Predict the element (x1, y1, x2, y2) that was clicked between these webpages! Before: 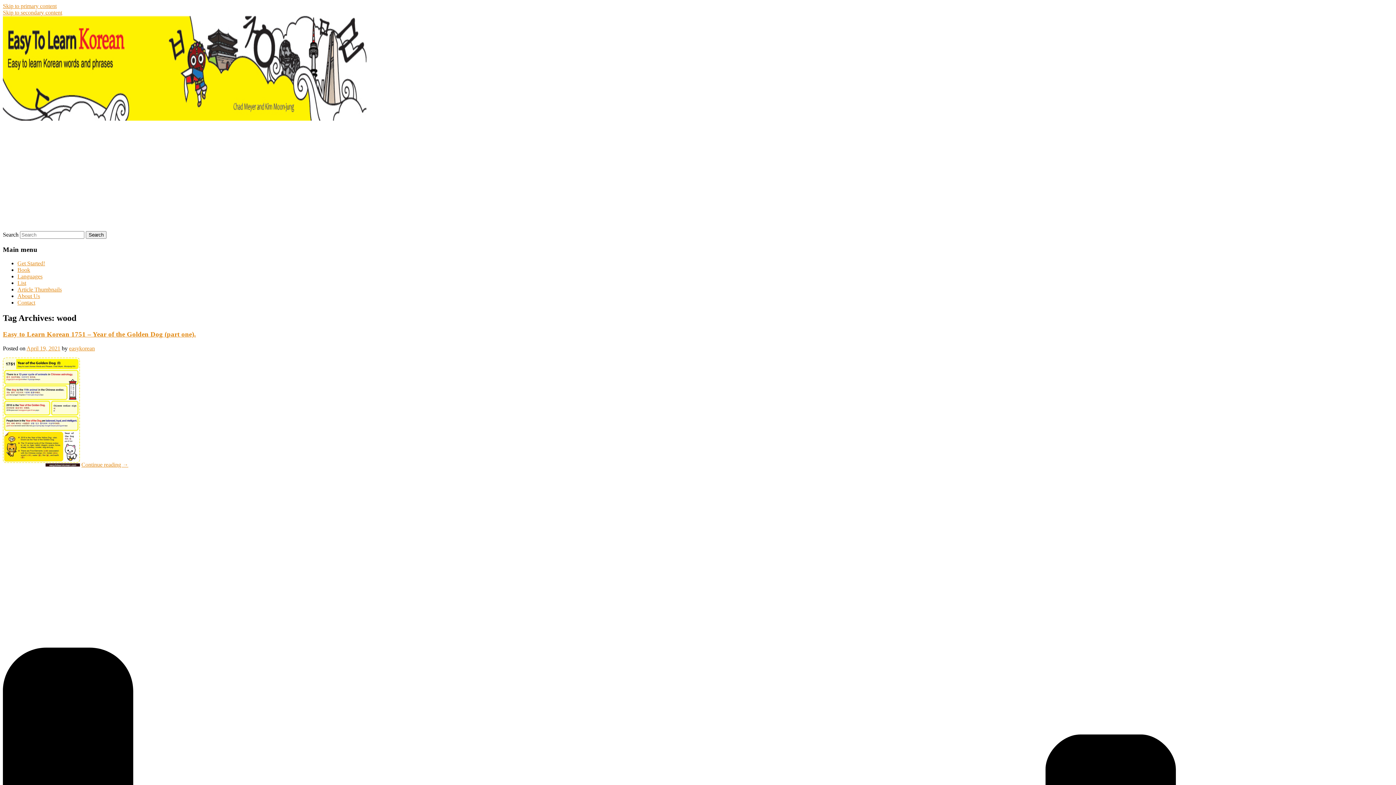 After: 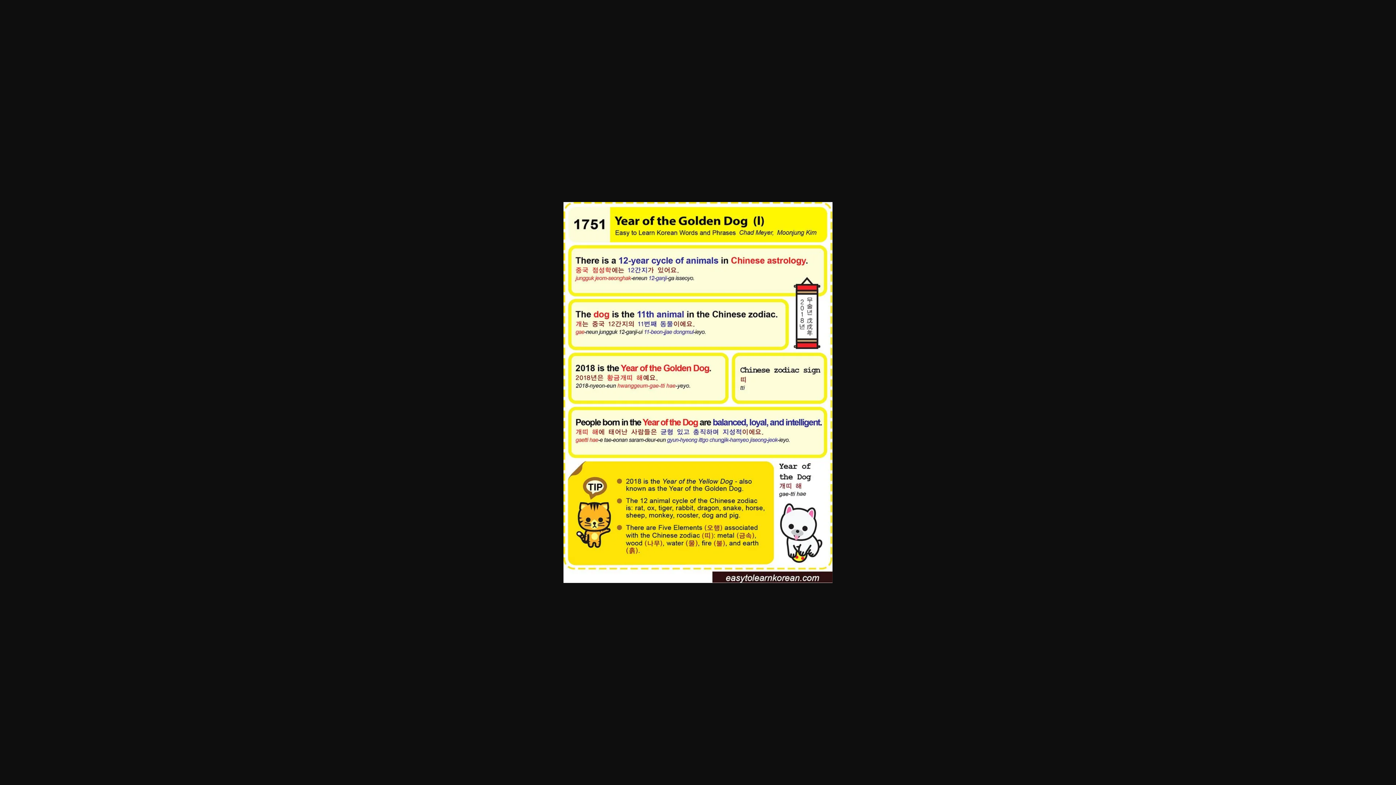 Action: bbox: (2, 461, 80, 467)